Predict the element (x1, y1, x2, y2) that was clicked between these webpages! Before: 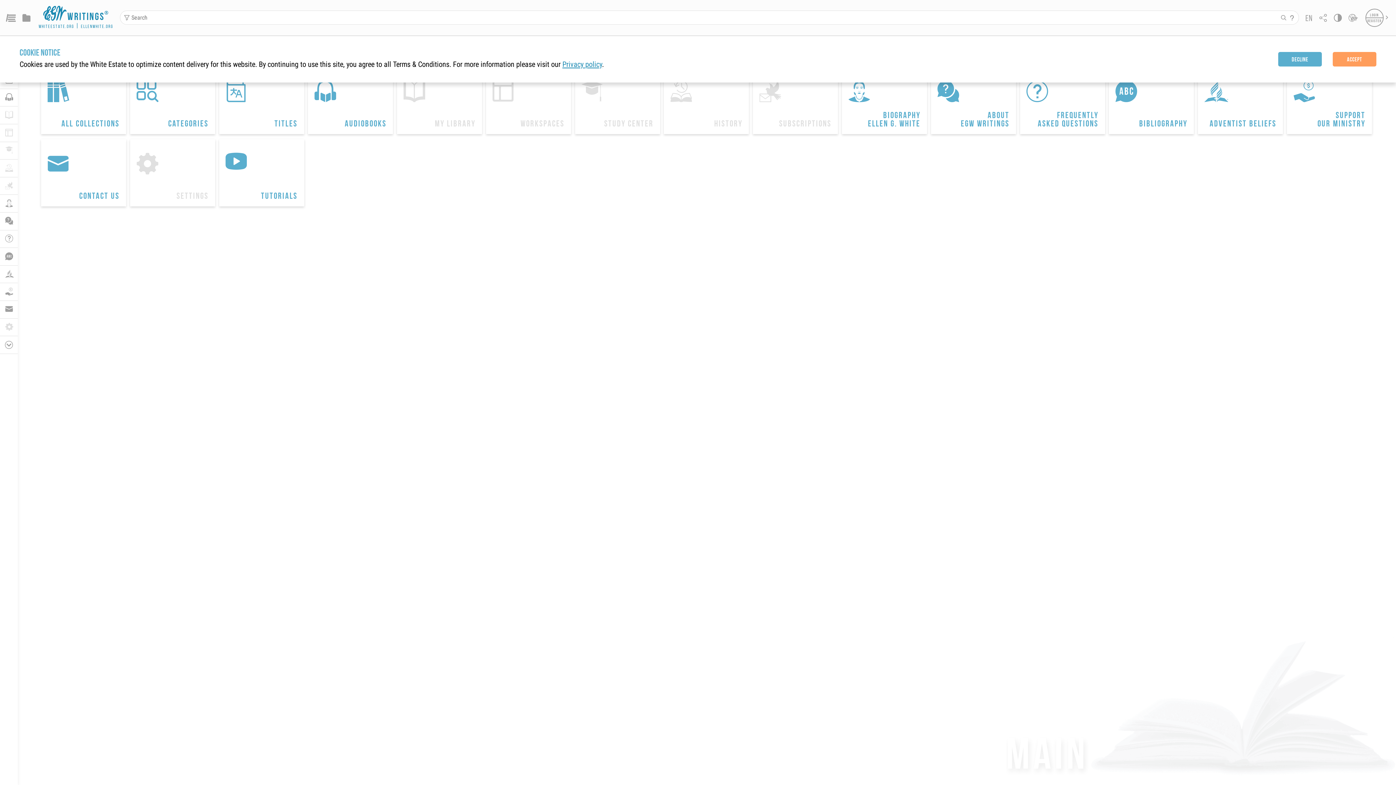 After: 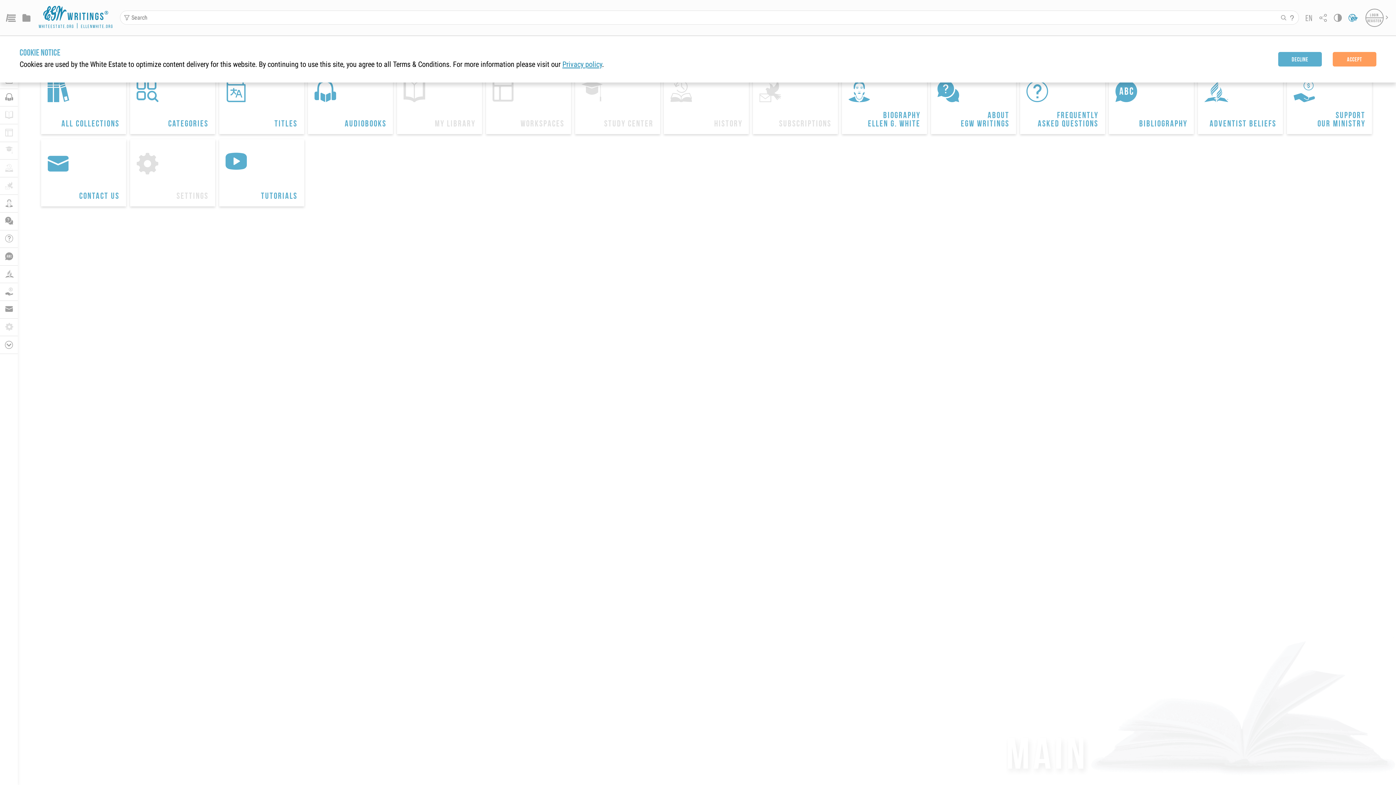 Action: label:  bbox: (1348, 14, 1358, 21)